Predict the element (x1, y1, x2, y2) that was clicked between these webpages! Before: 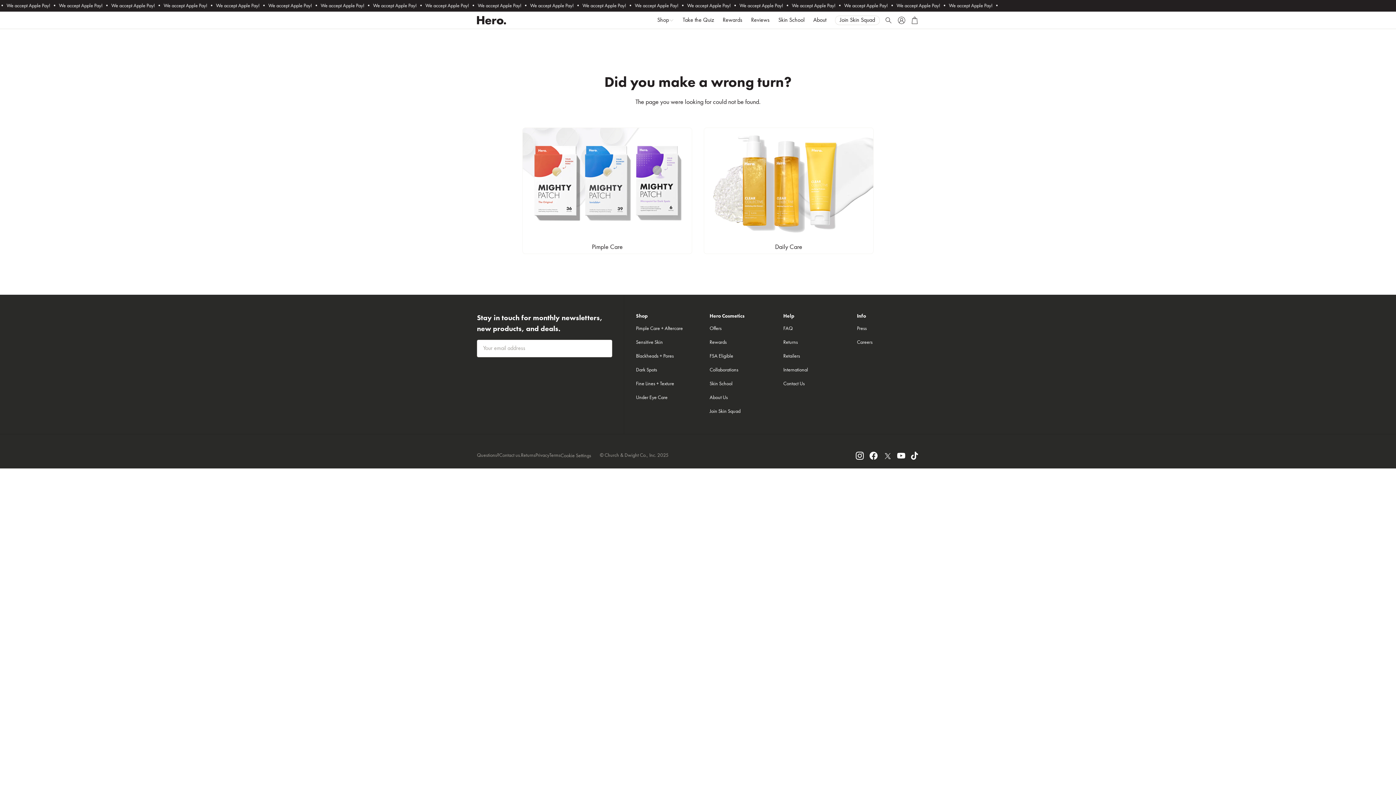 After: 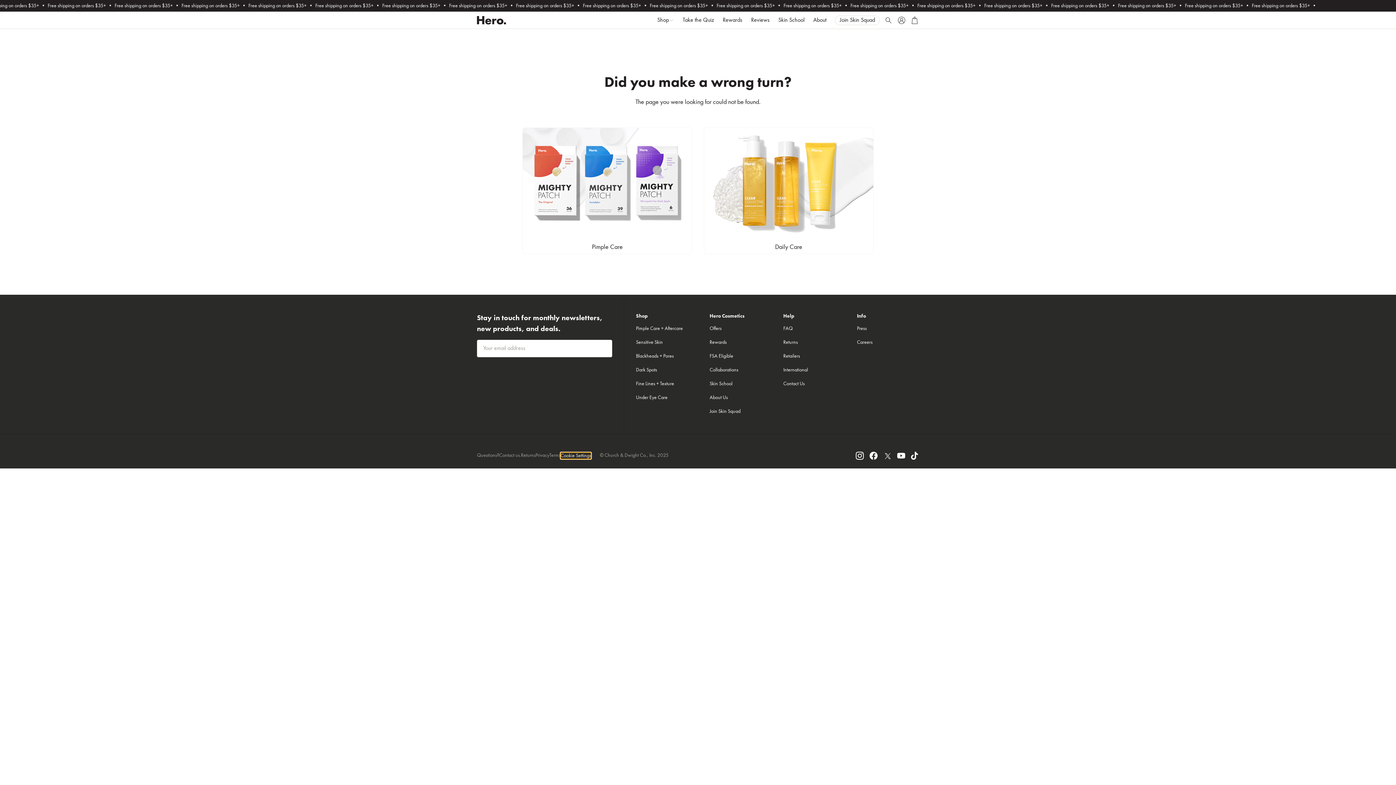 Action: bbox: (560, 452, 591, 459) label: Cookie Settings